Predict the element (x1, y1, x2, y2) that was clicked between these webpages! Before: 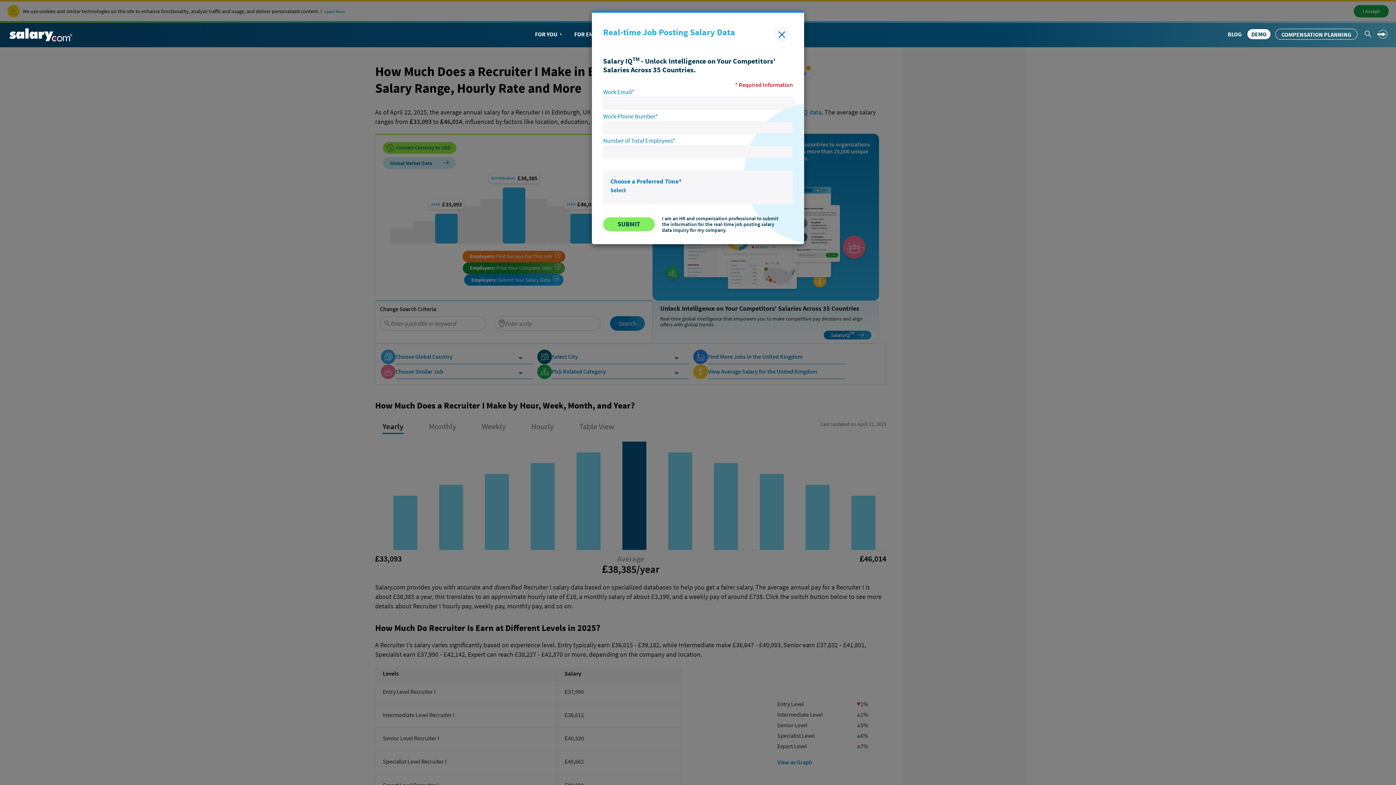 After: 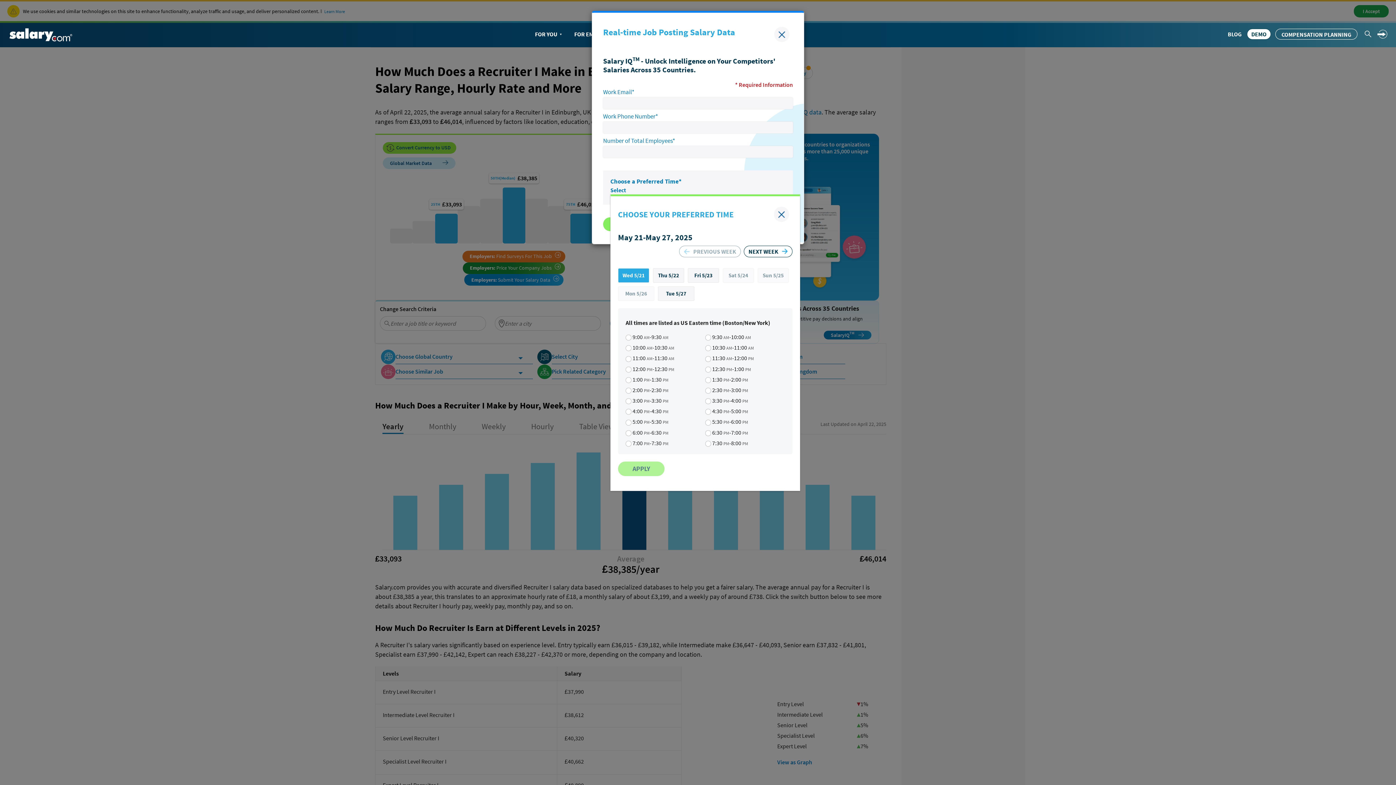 Action: bbox: (610, 186, 626, 193) label: Select